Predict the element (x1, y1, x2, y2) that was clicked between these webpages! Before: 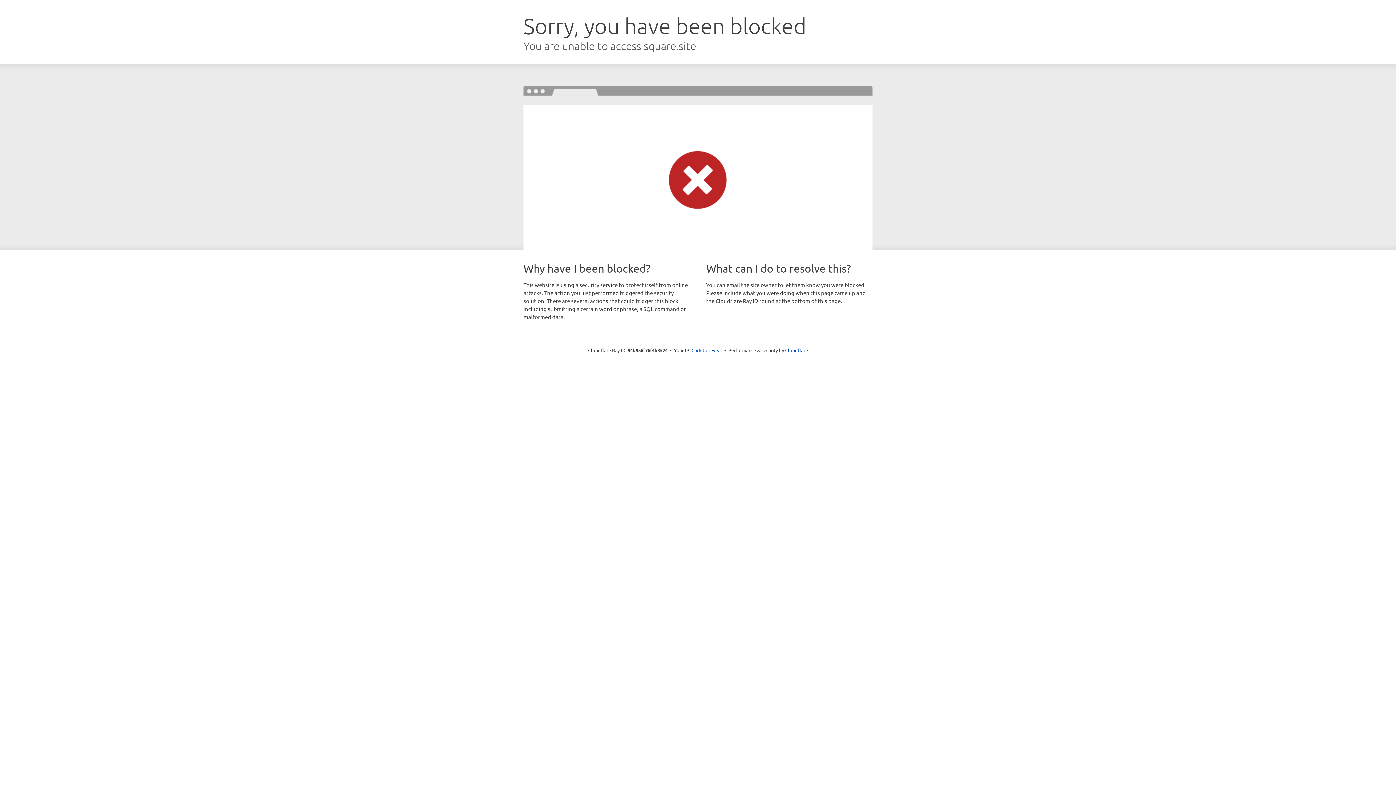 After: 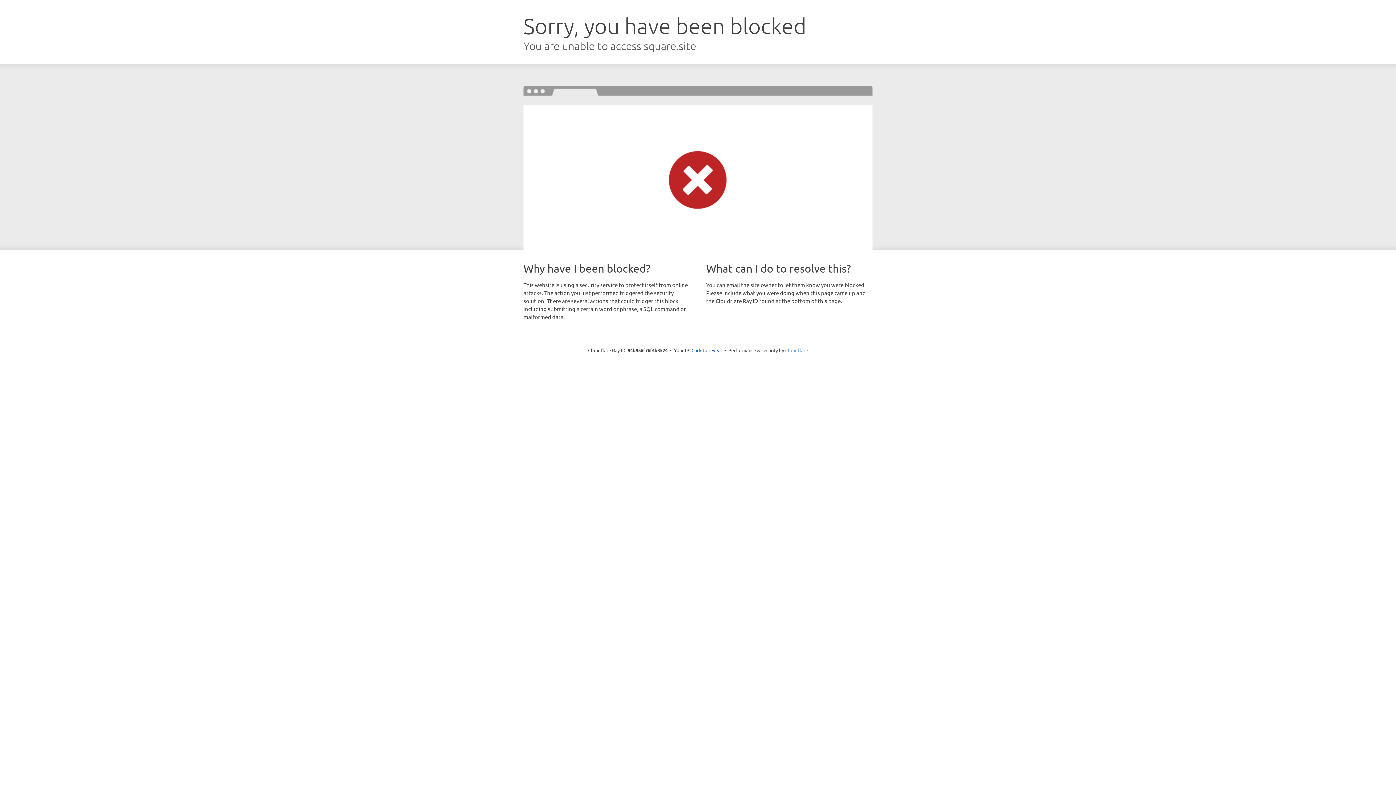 Action: bbox: (785, 347, 808, 353) label: Cloudflare